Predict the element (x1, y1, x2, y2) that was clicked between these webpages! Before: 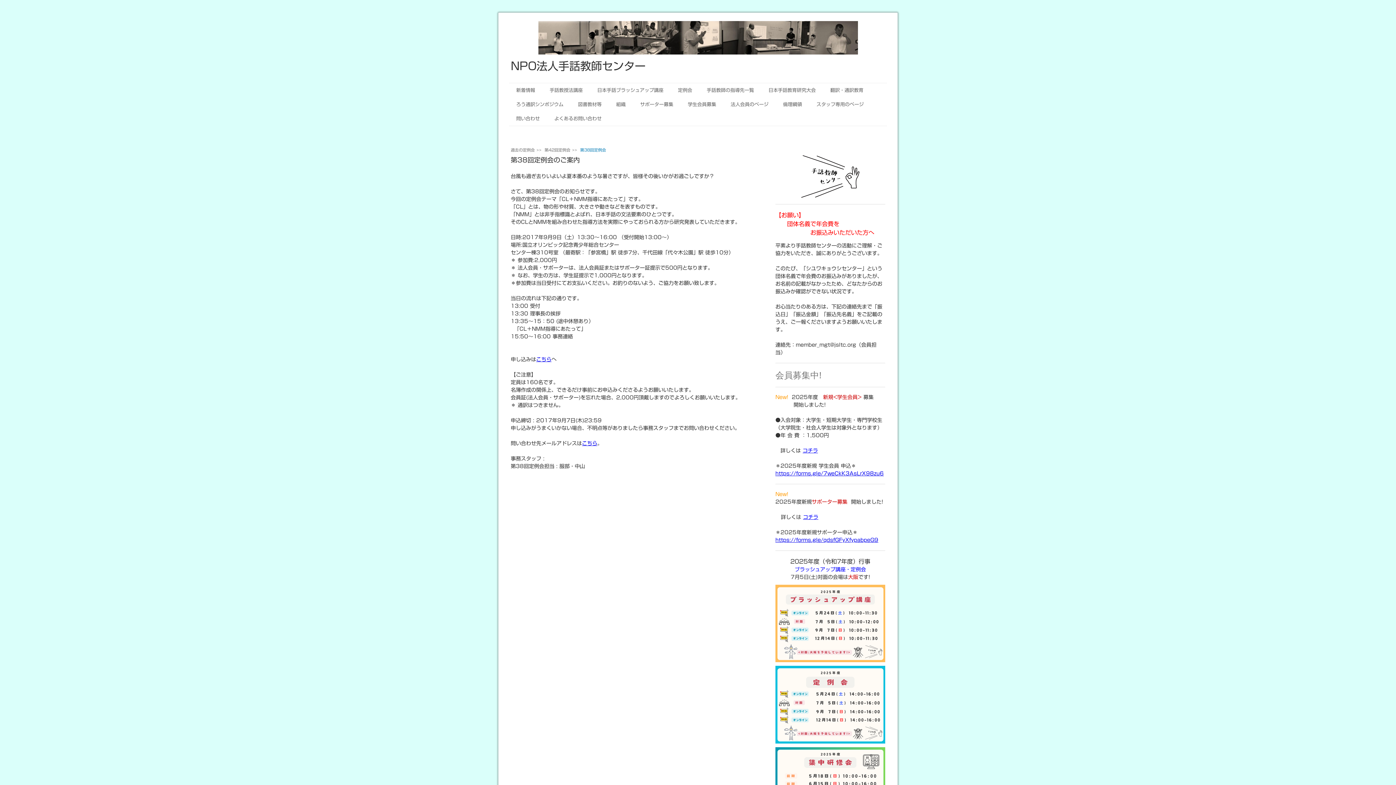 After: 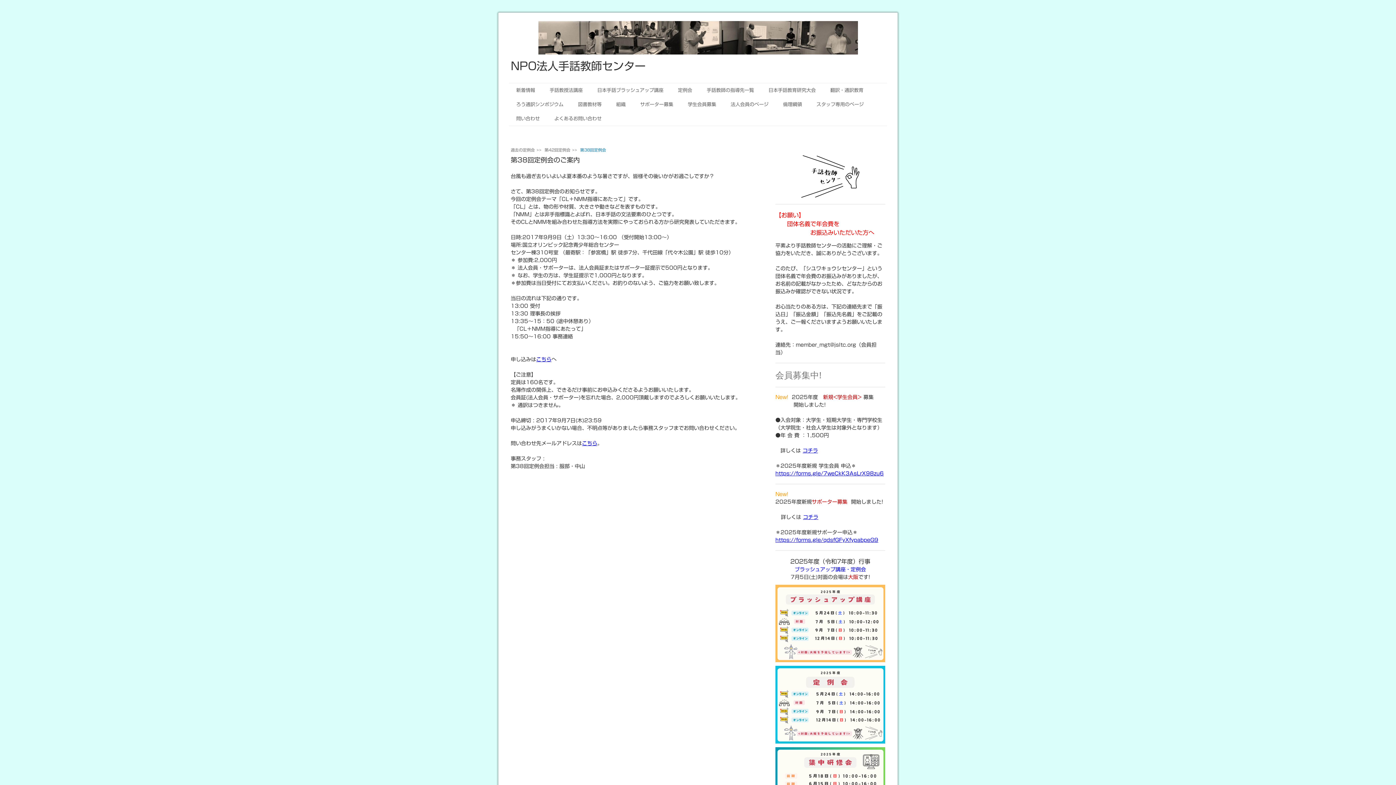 Action: bbox: (582, 440, 597, 446) label: こちら